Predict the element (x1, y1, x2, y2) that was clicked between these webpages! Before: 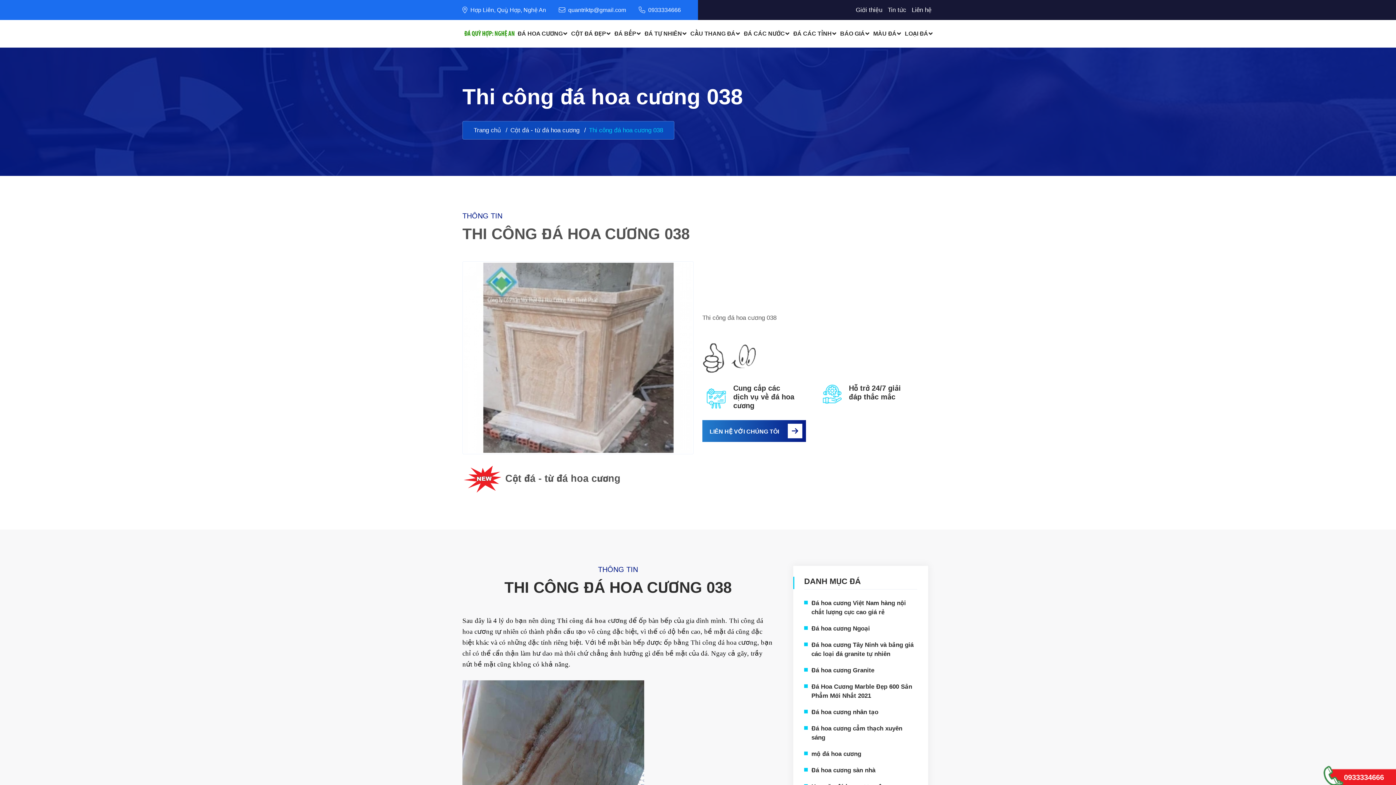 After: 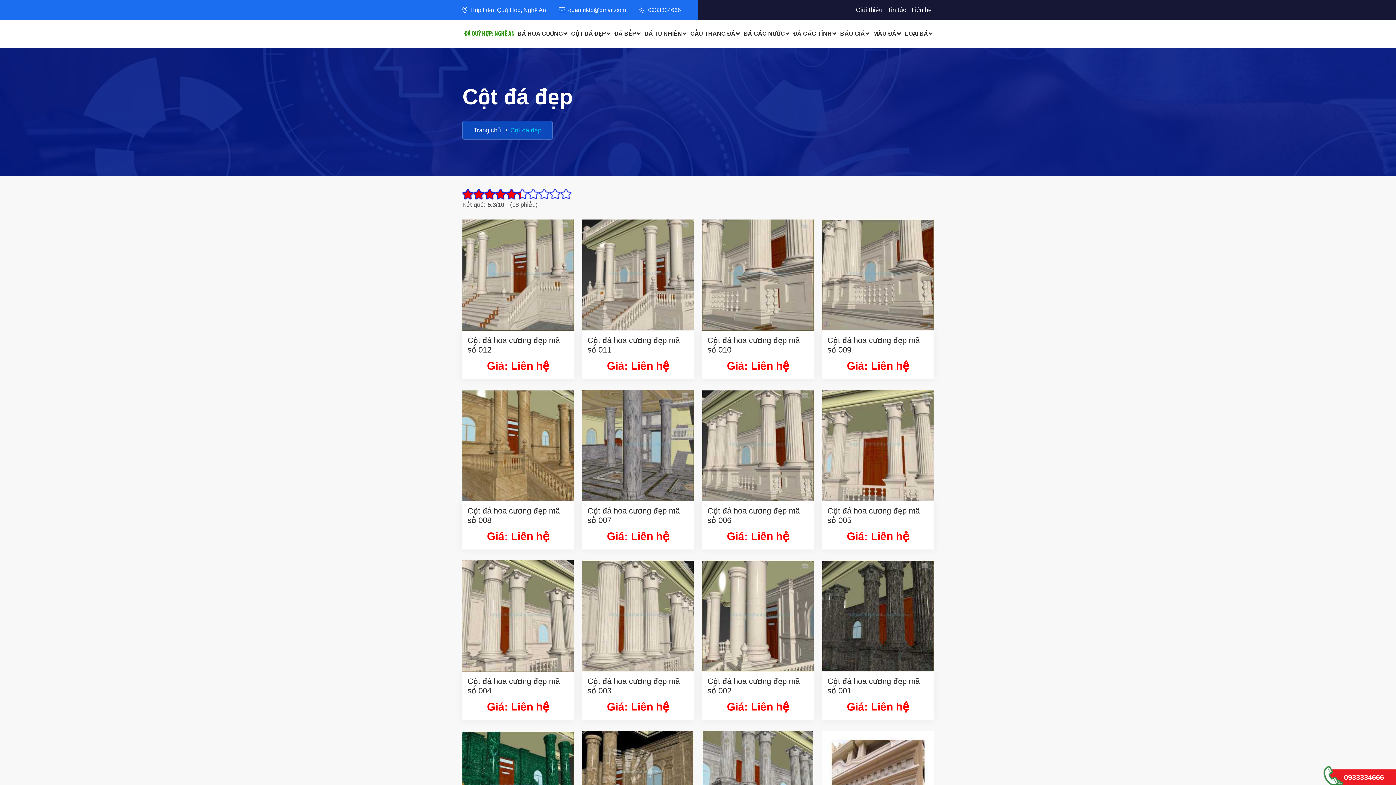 Action: label: CỘT ĐÁ ĐẸP bbox: (571, 30, 611, 36)